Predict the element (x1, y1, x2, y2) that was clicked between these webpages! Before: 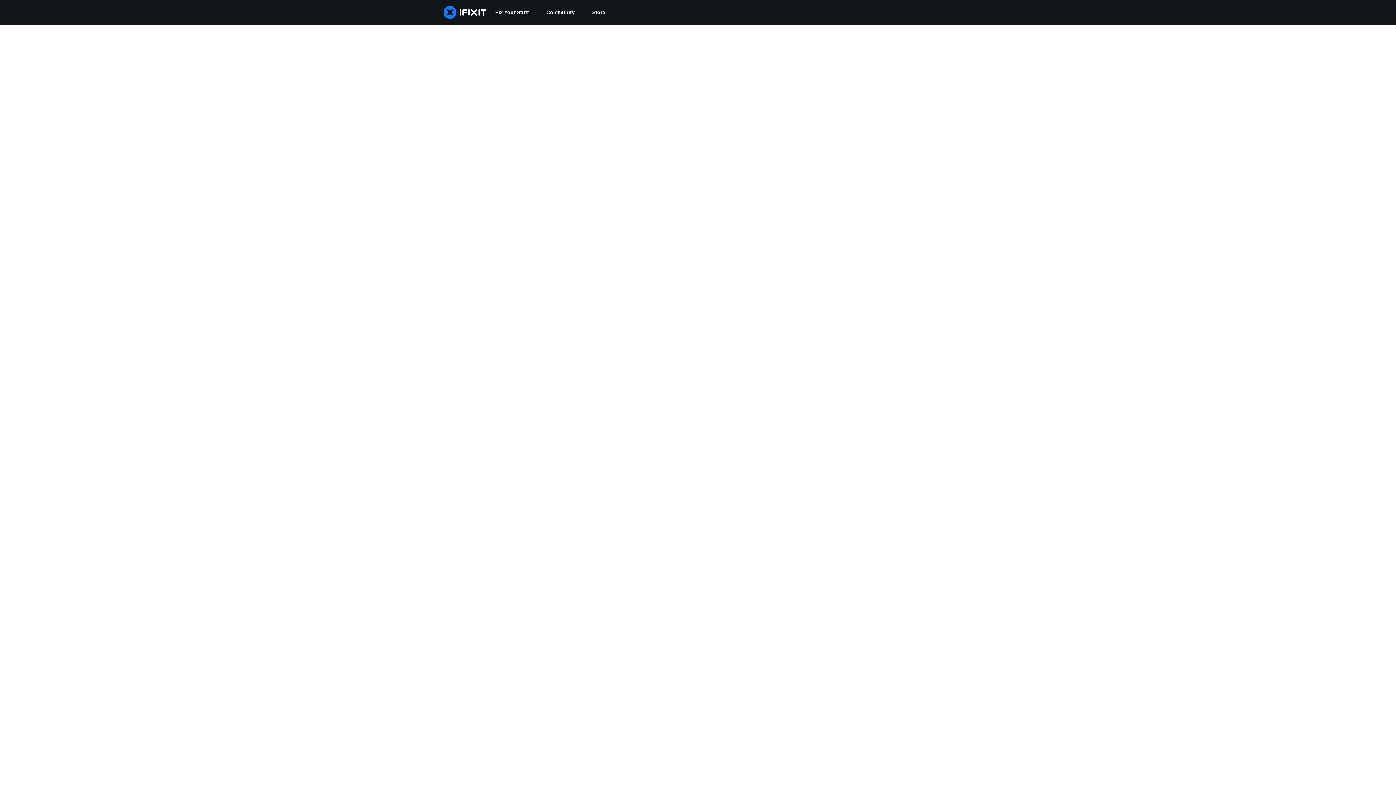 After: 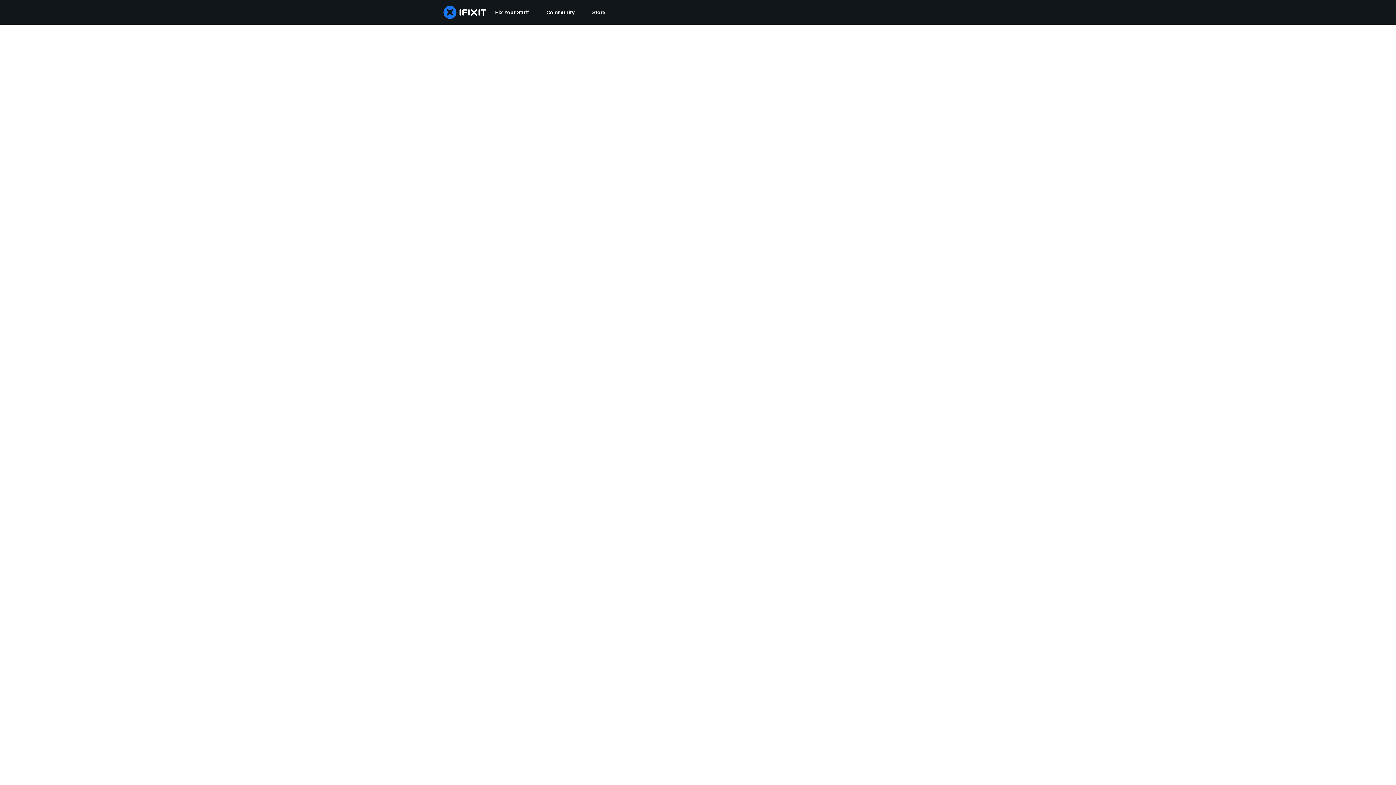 Action: label: Community bbox: (537, 0, 583, 24)